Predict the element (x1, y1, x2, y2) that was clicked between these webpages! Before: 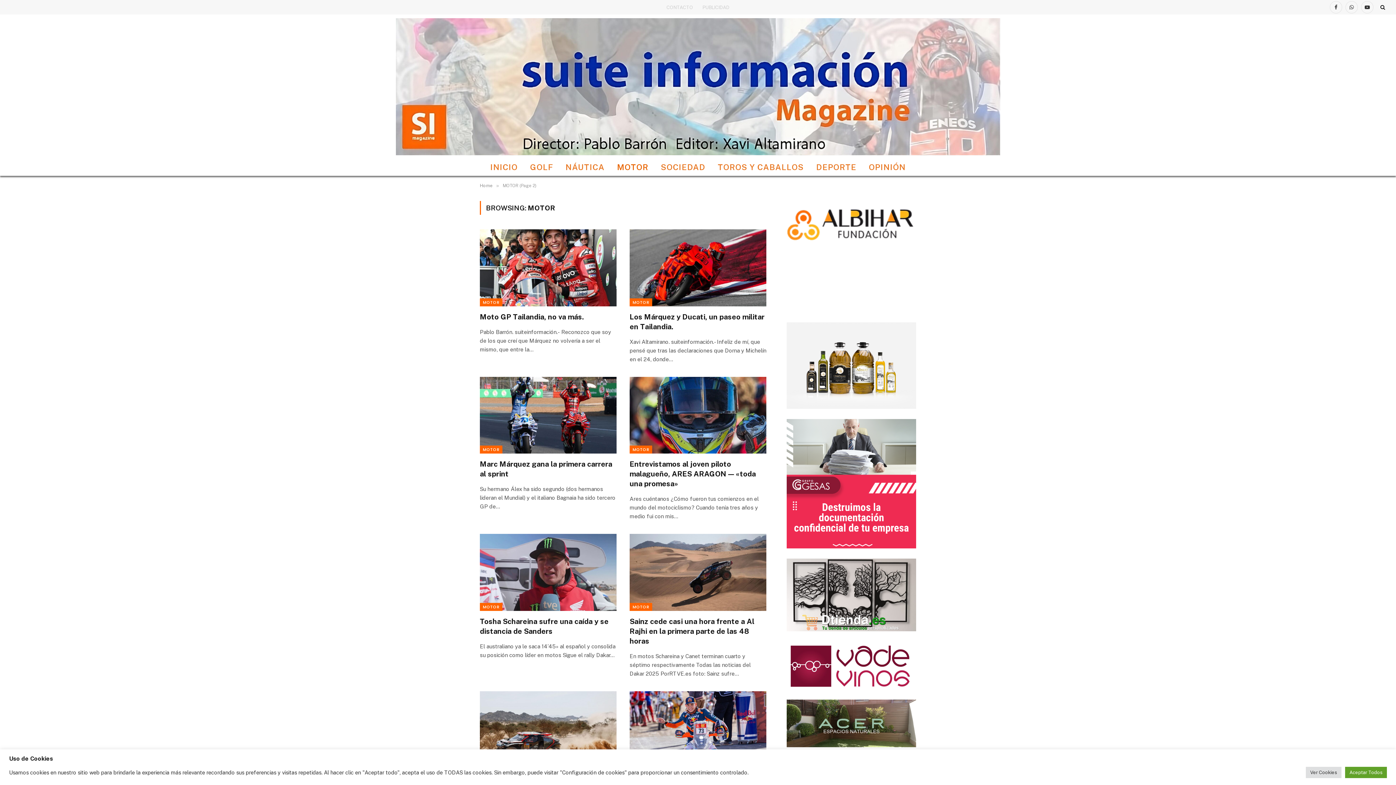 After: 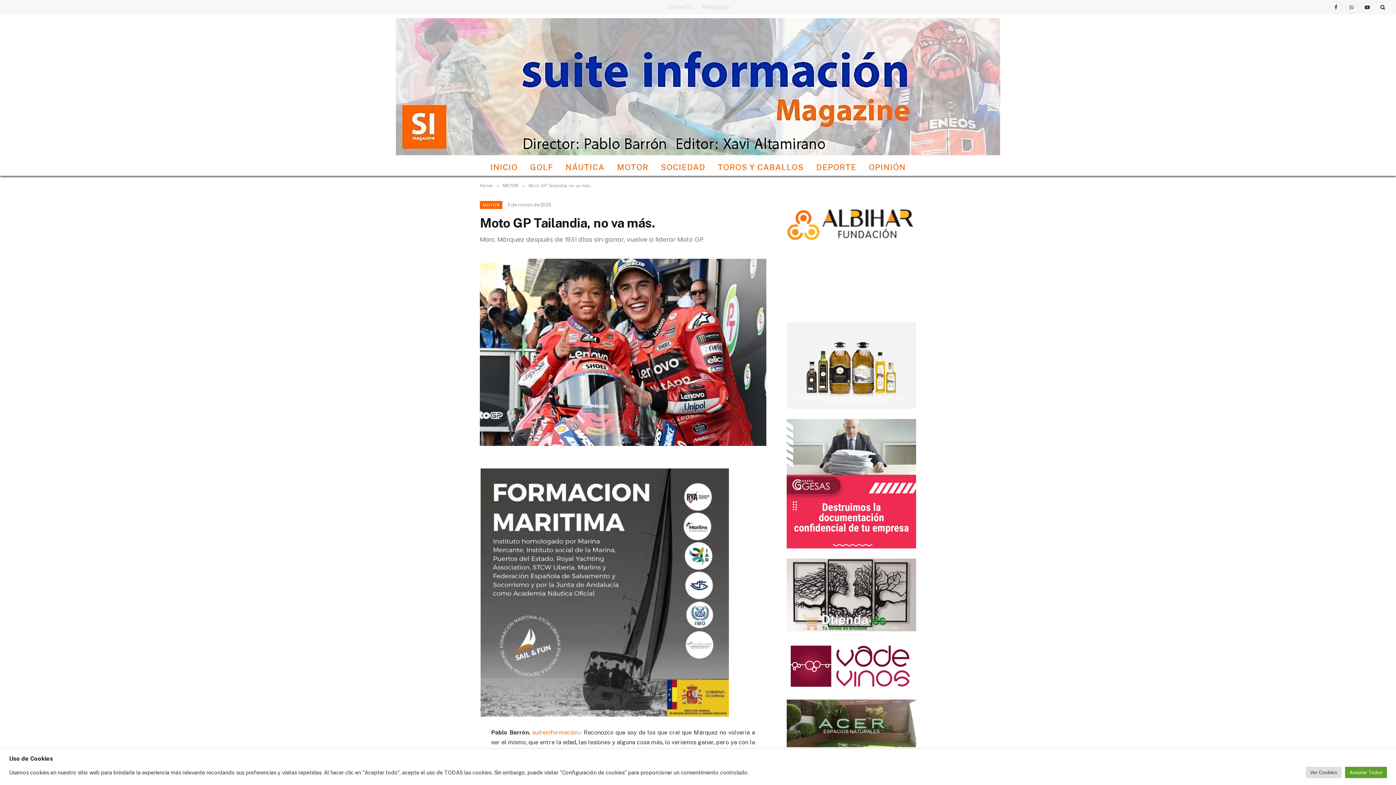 Action: bbox: (480, 229, 616, 306)